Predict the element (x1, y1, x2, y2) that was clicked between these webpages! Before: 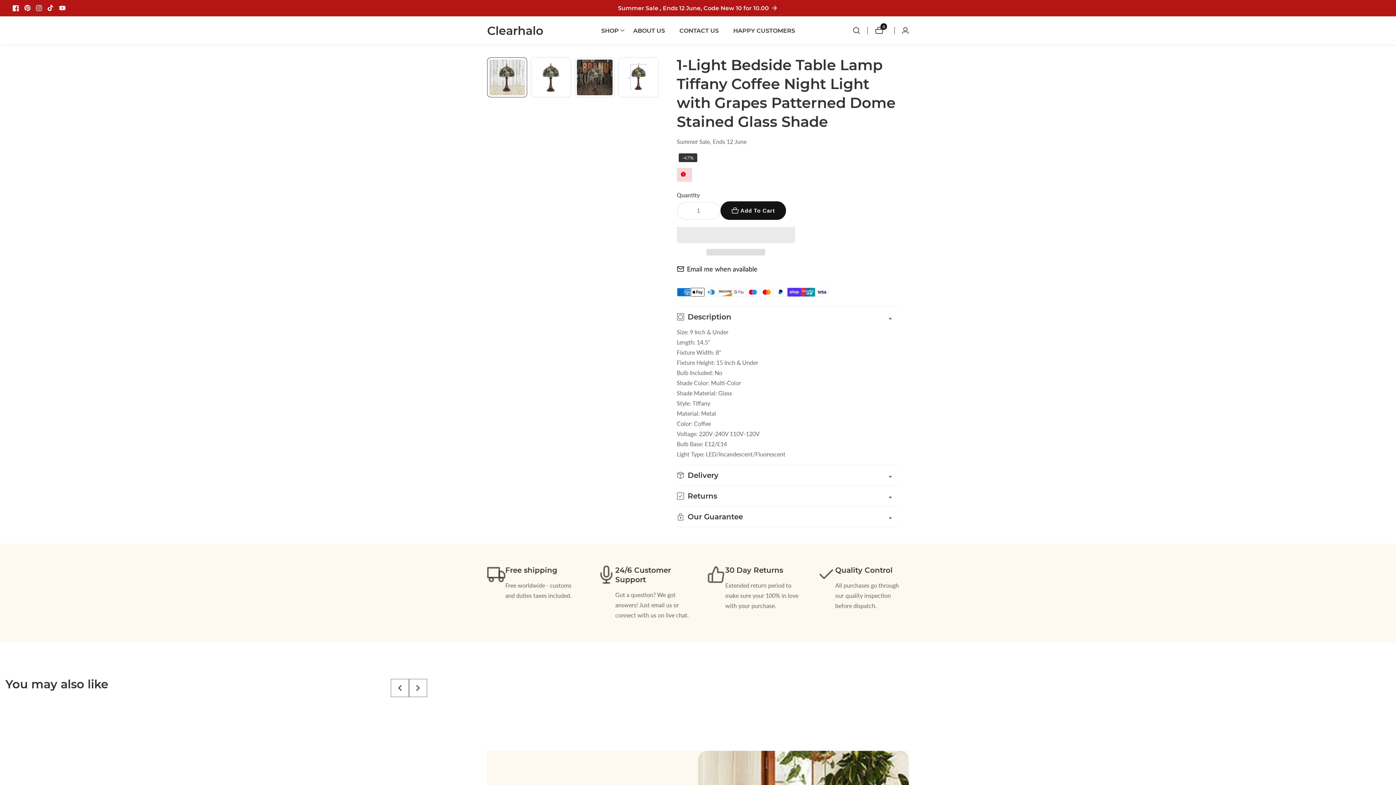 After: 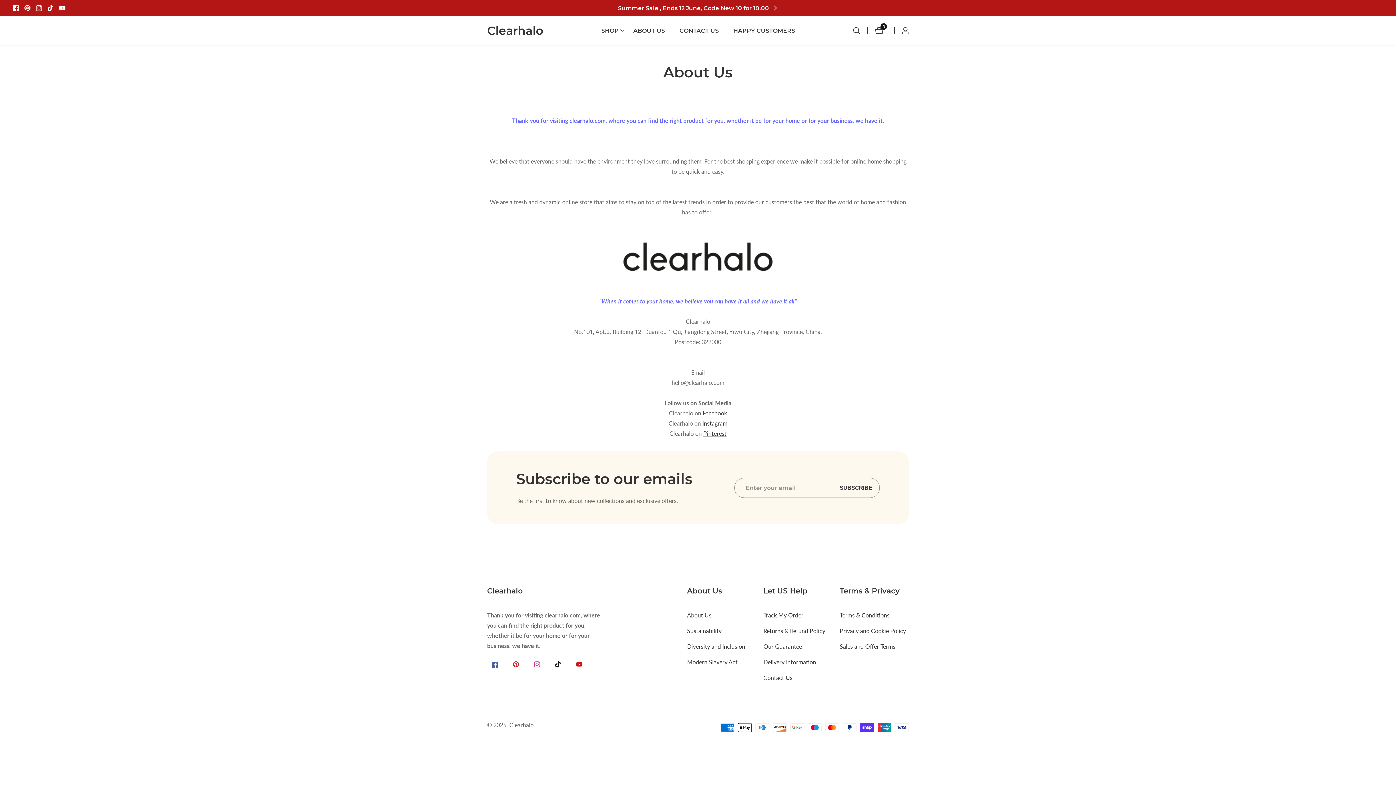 Action: bbox: (633, 16, 665, 44) label: ABOUT US